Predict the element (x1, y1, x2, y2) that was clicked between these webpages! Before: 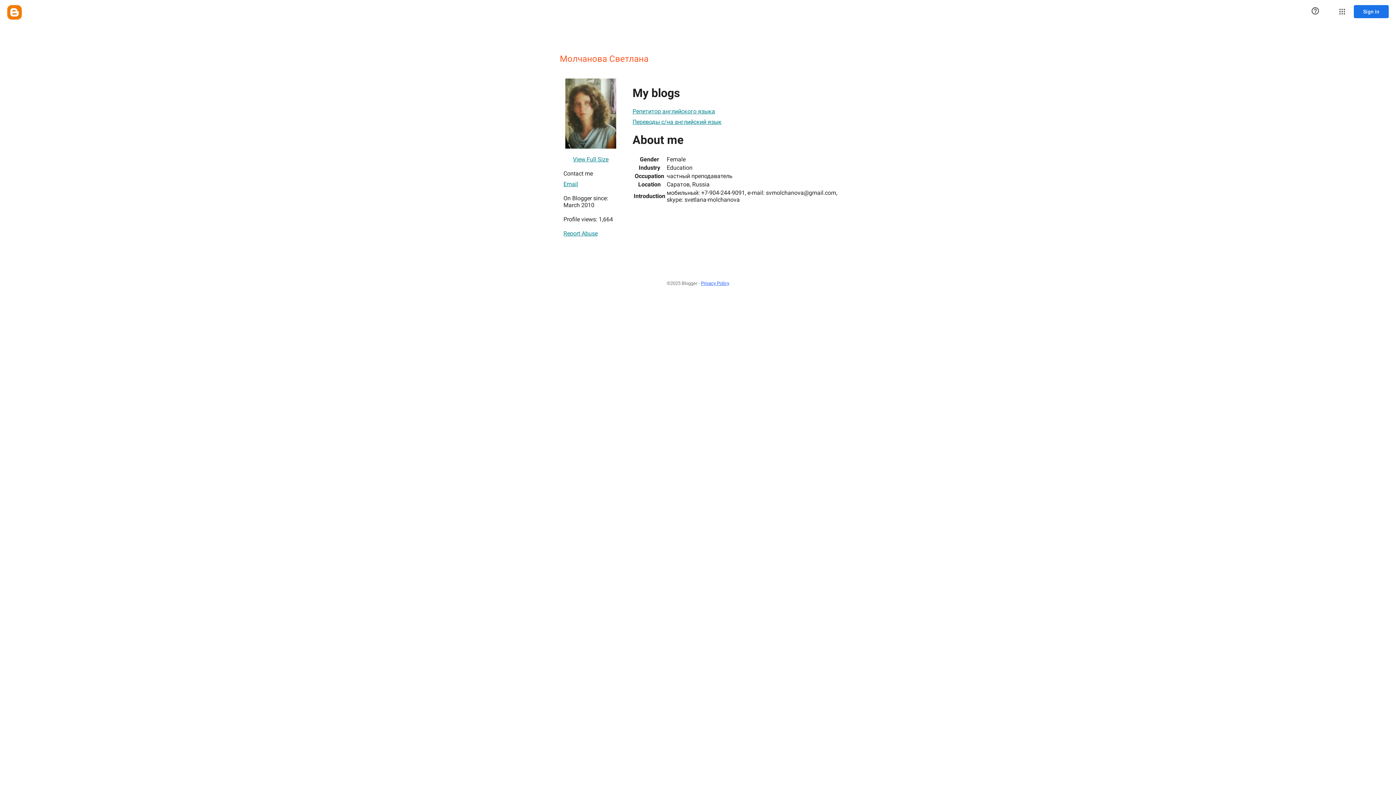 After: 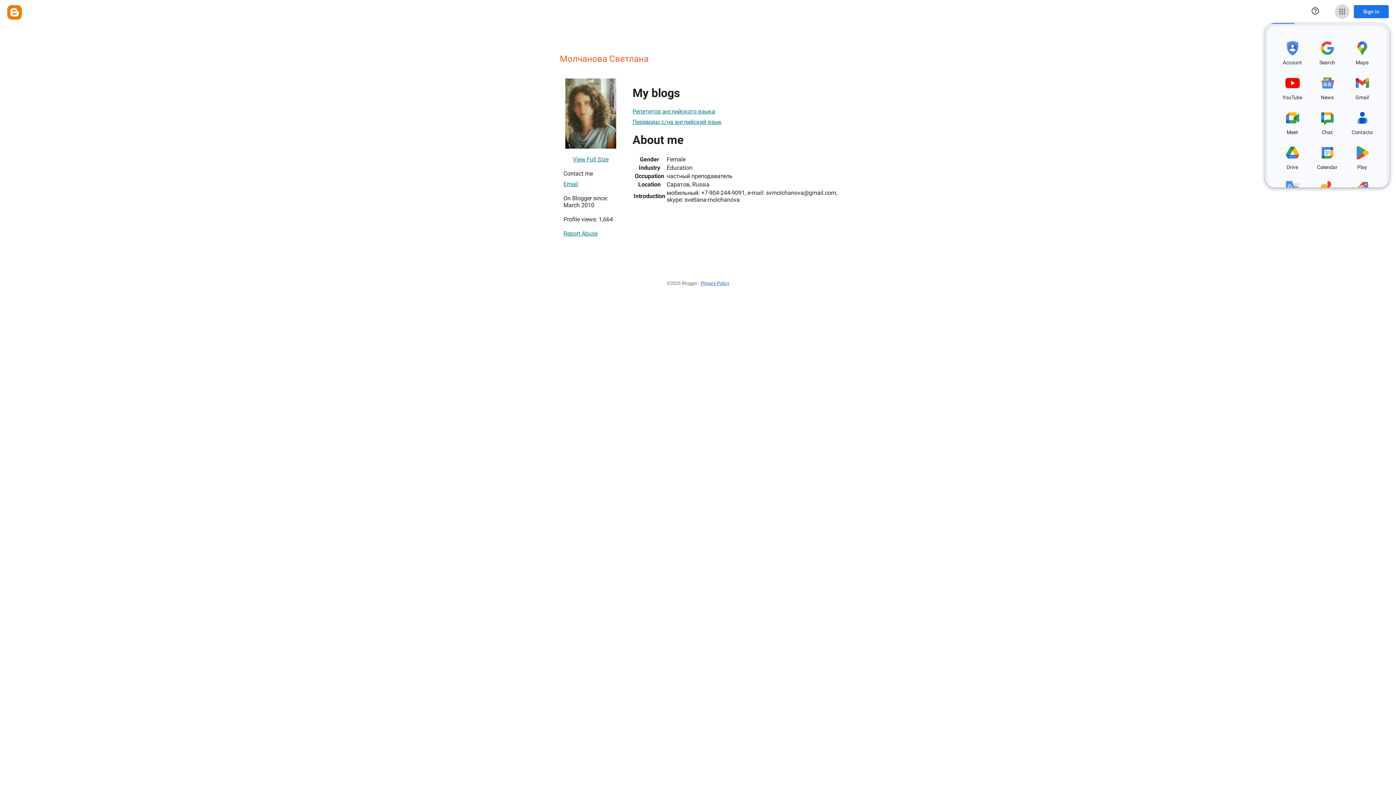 Action: label: Google apps bbox: (1335, 4, 1349, 18)